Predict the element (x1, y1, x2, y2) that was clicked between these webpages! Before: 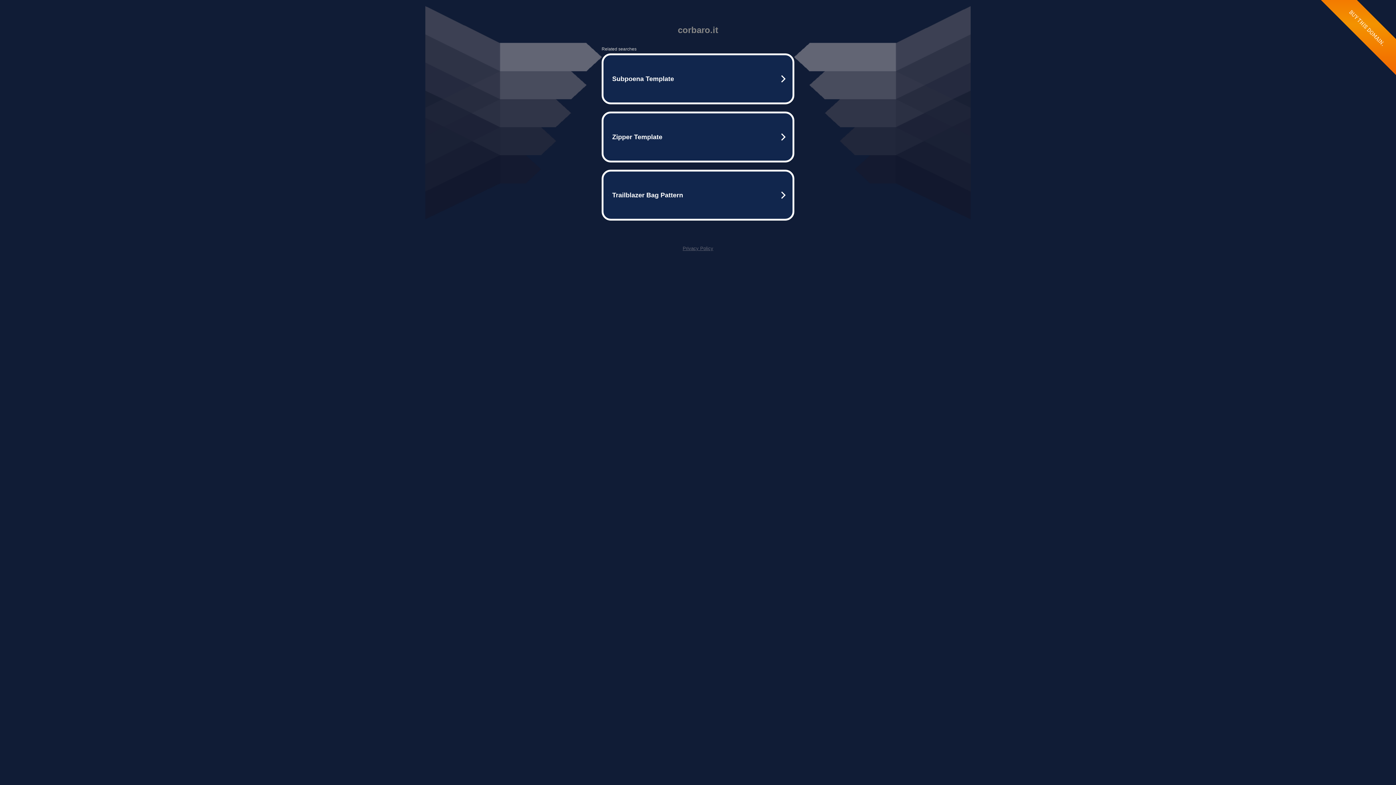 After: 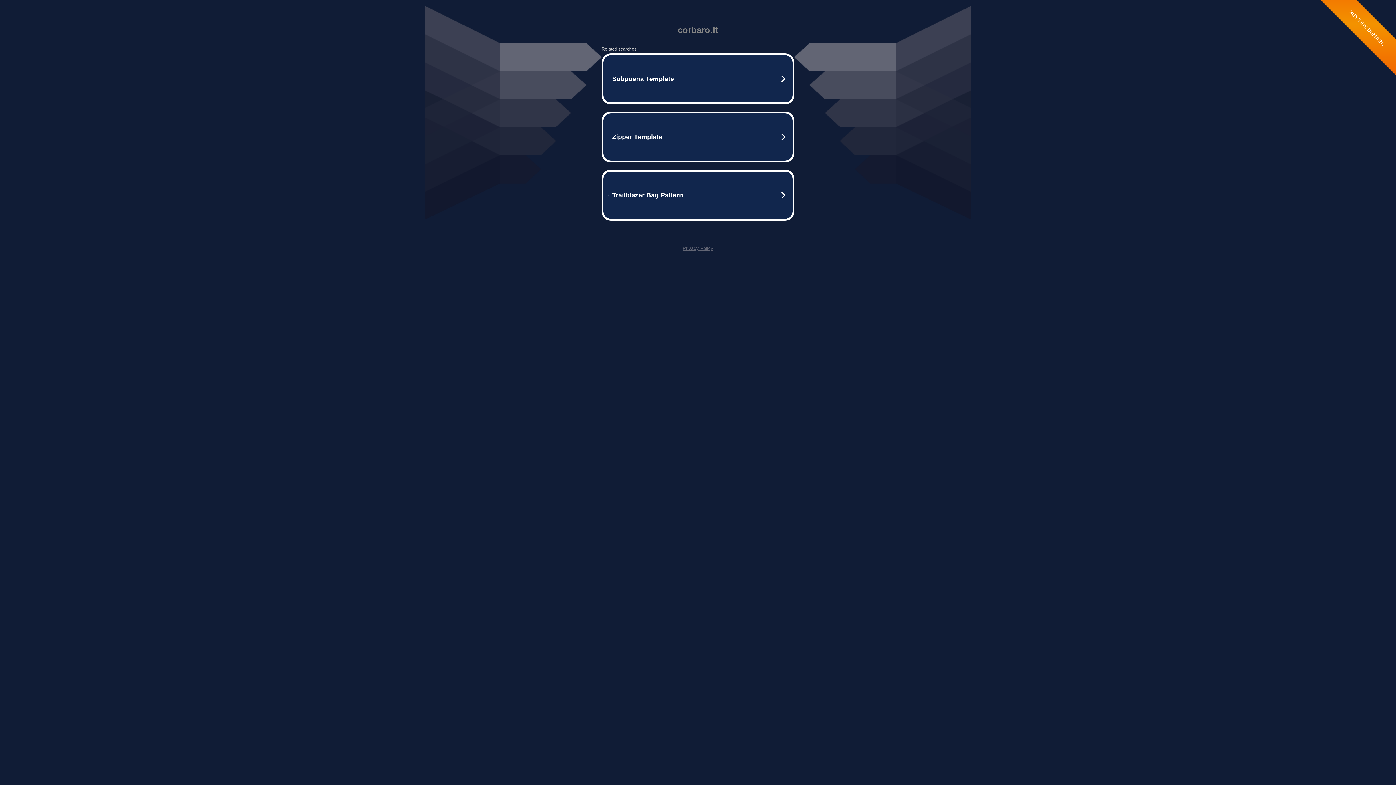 Action: label: Privacy Policy bbox: (682, 245, 713, 251)